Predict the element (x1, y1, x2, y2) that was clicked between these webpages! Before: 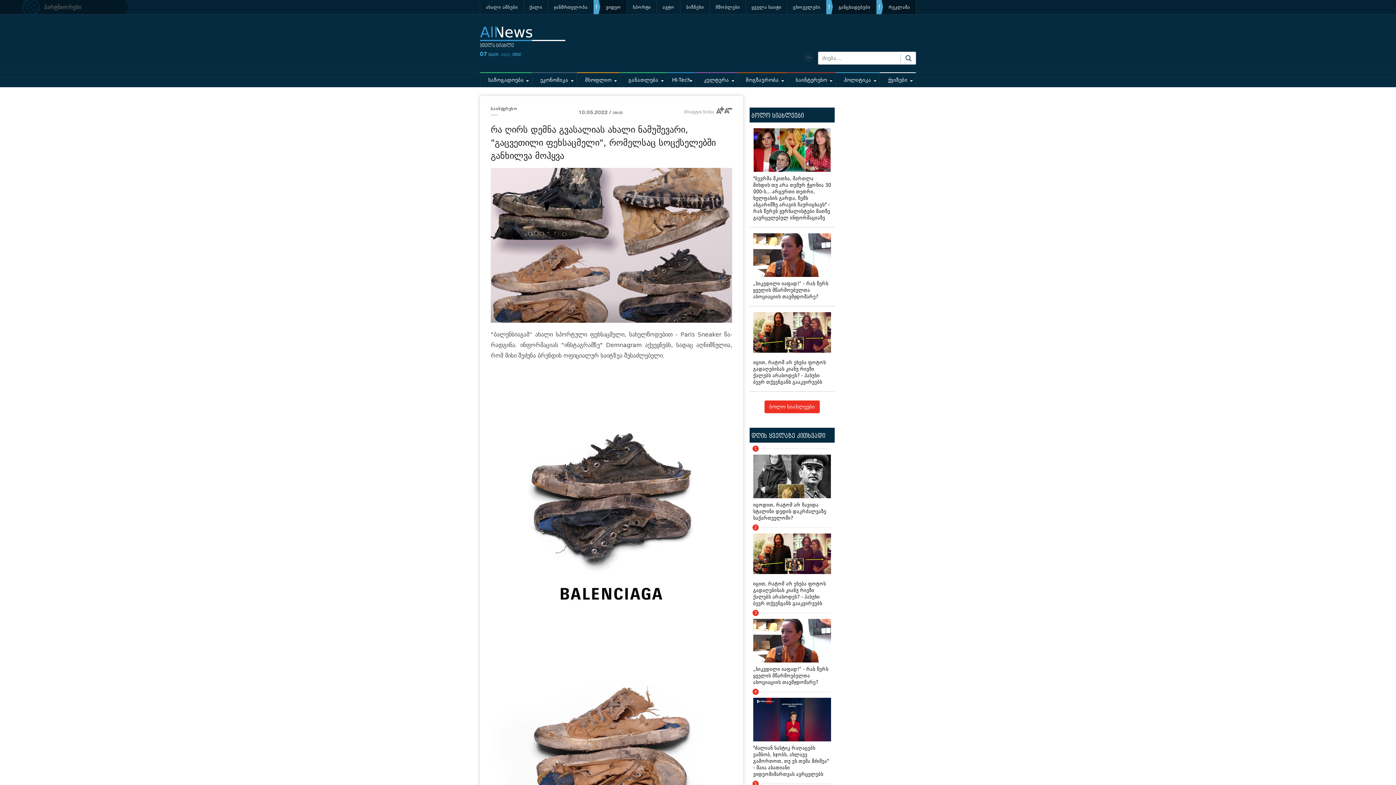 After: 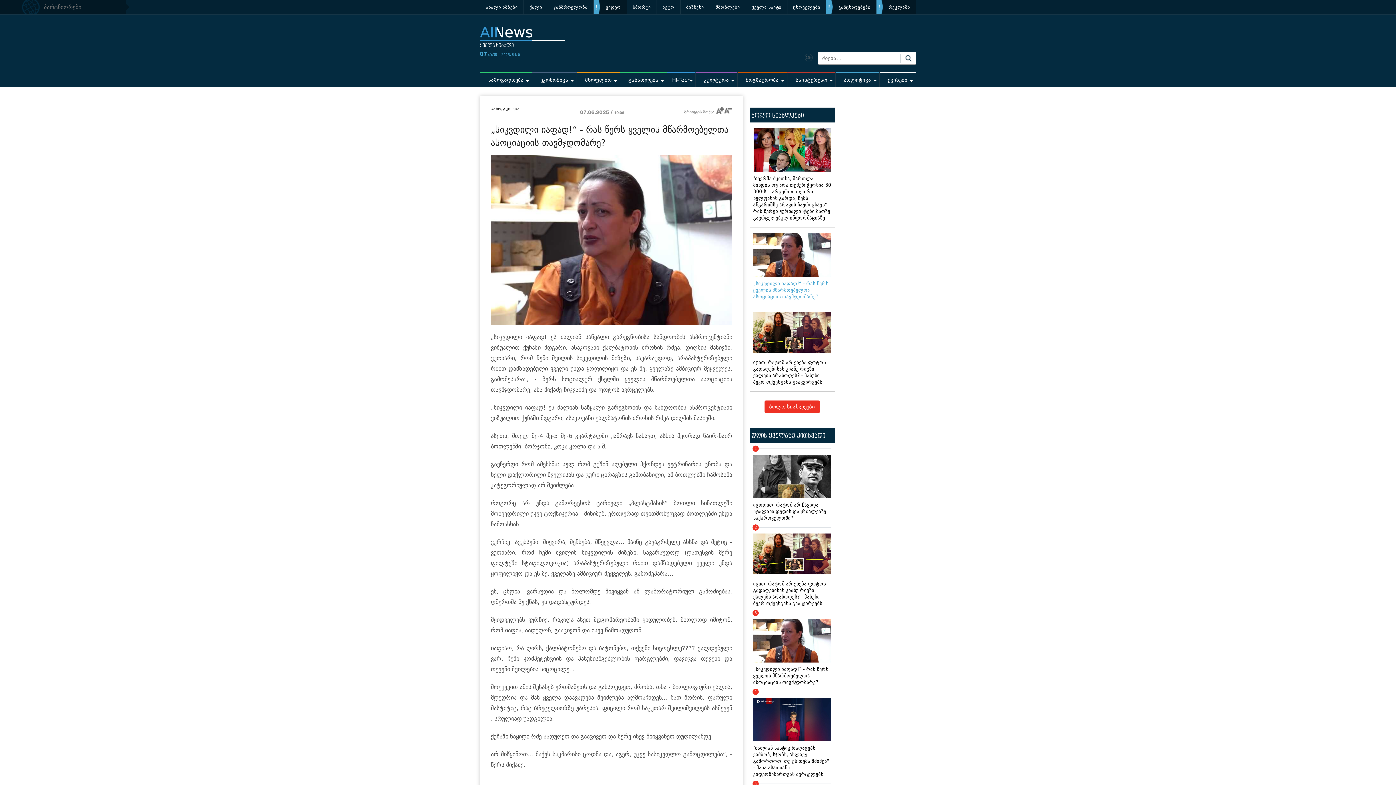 Action: label: „სიკვდილი იაფად!“ - რას წერს ყველის მწარმოებელთა ასოციაციის თავმჯდომარე? bbox: (753, 233, 831, 300)